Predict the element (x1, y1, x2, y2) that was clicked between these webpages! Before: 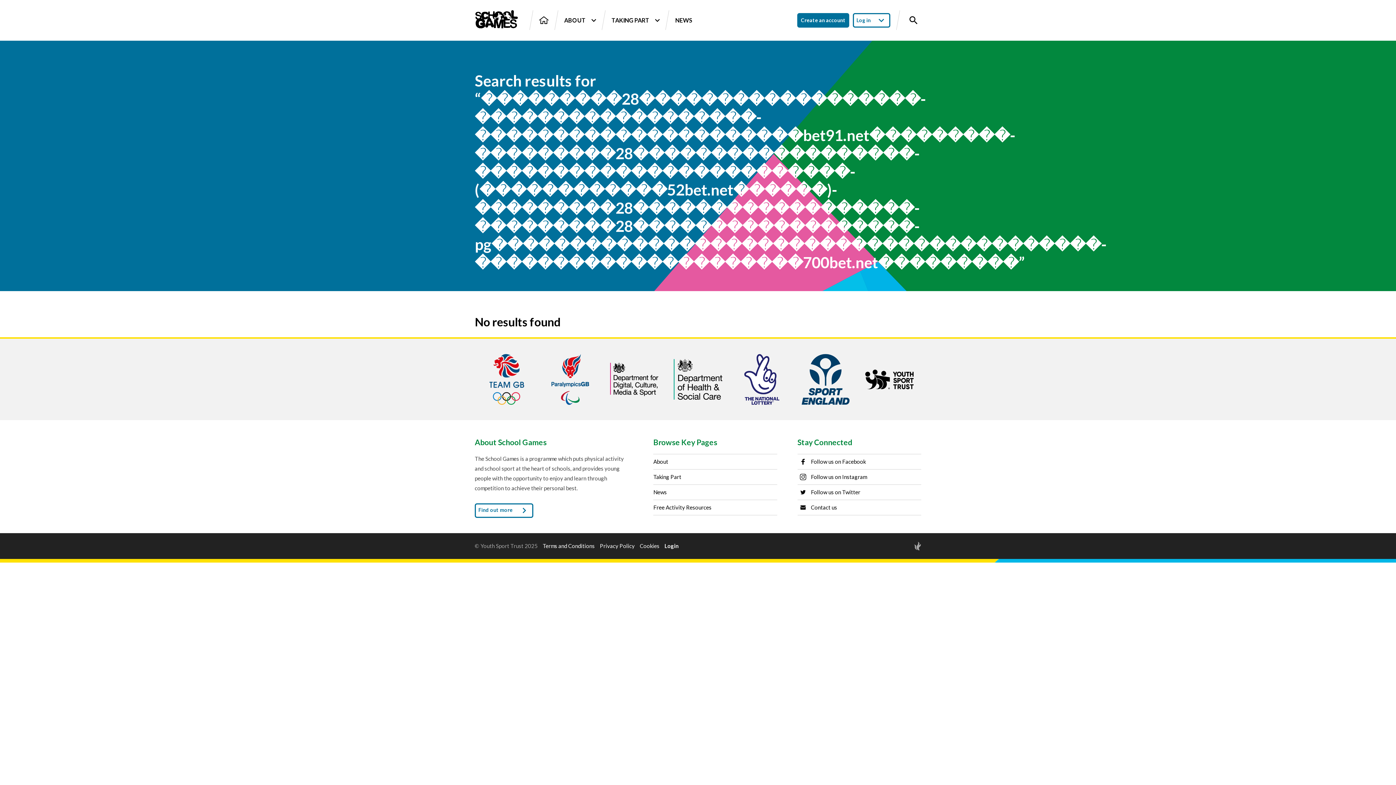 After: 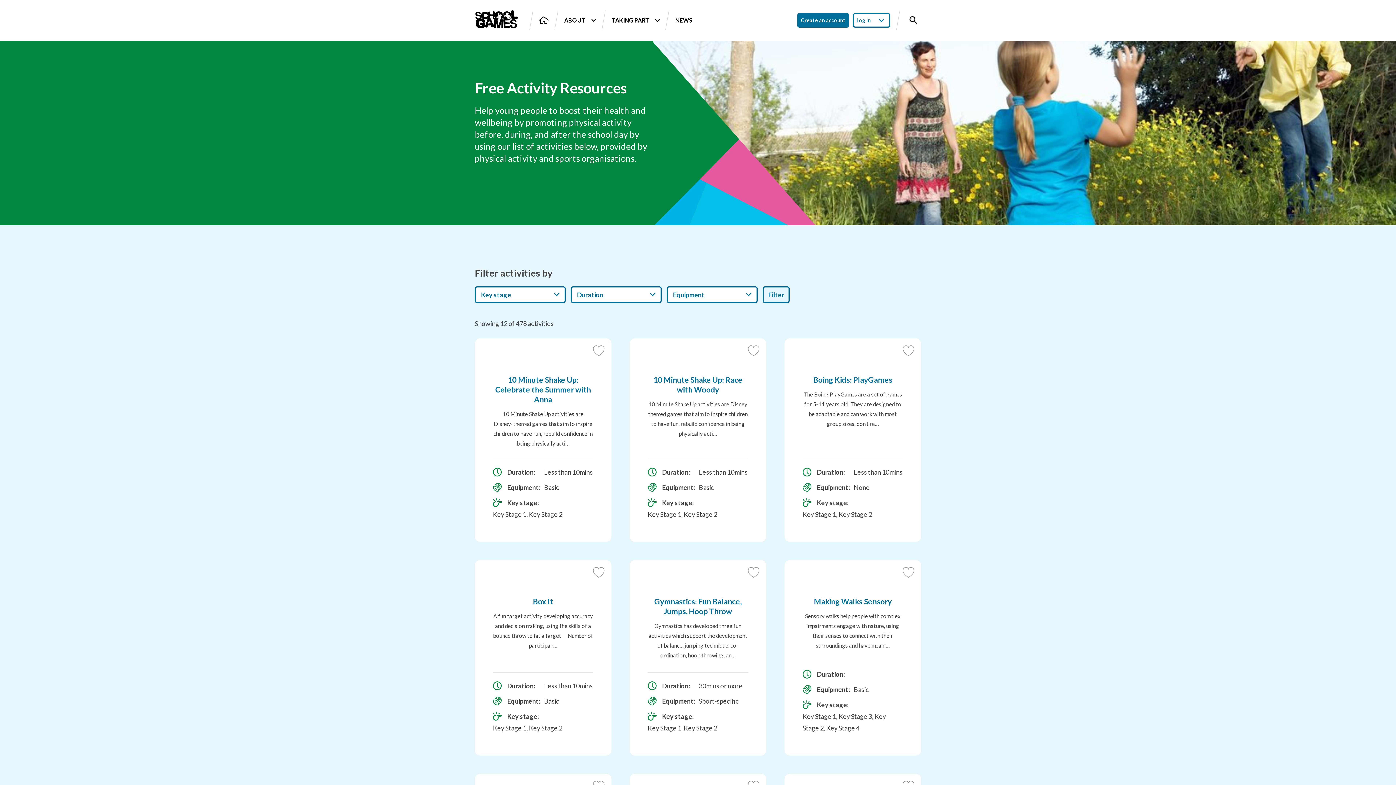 Action: label: Free Activity Resources bbox: (653, 500, 777, 515)